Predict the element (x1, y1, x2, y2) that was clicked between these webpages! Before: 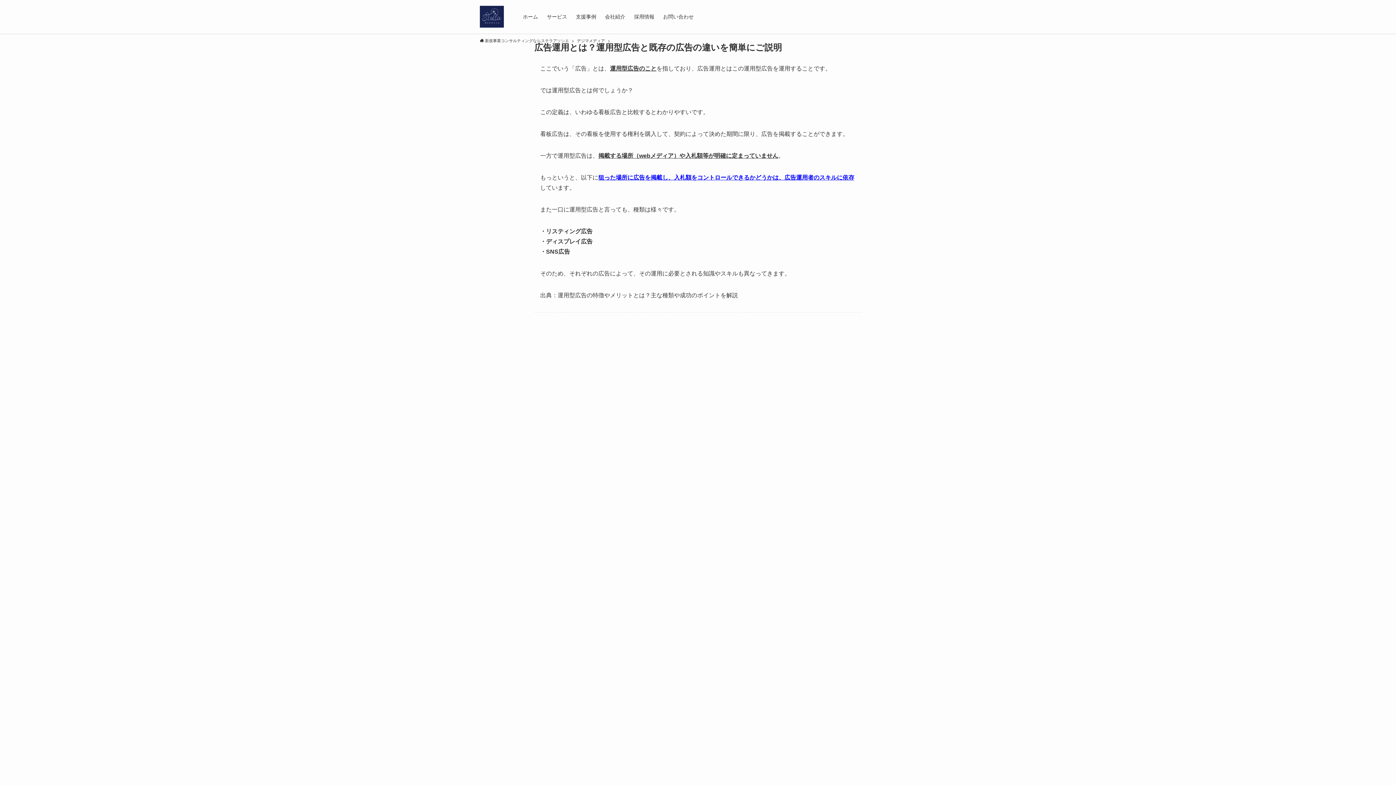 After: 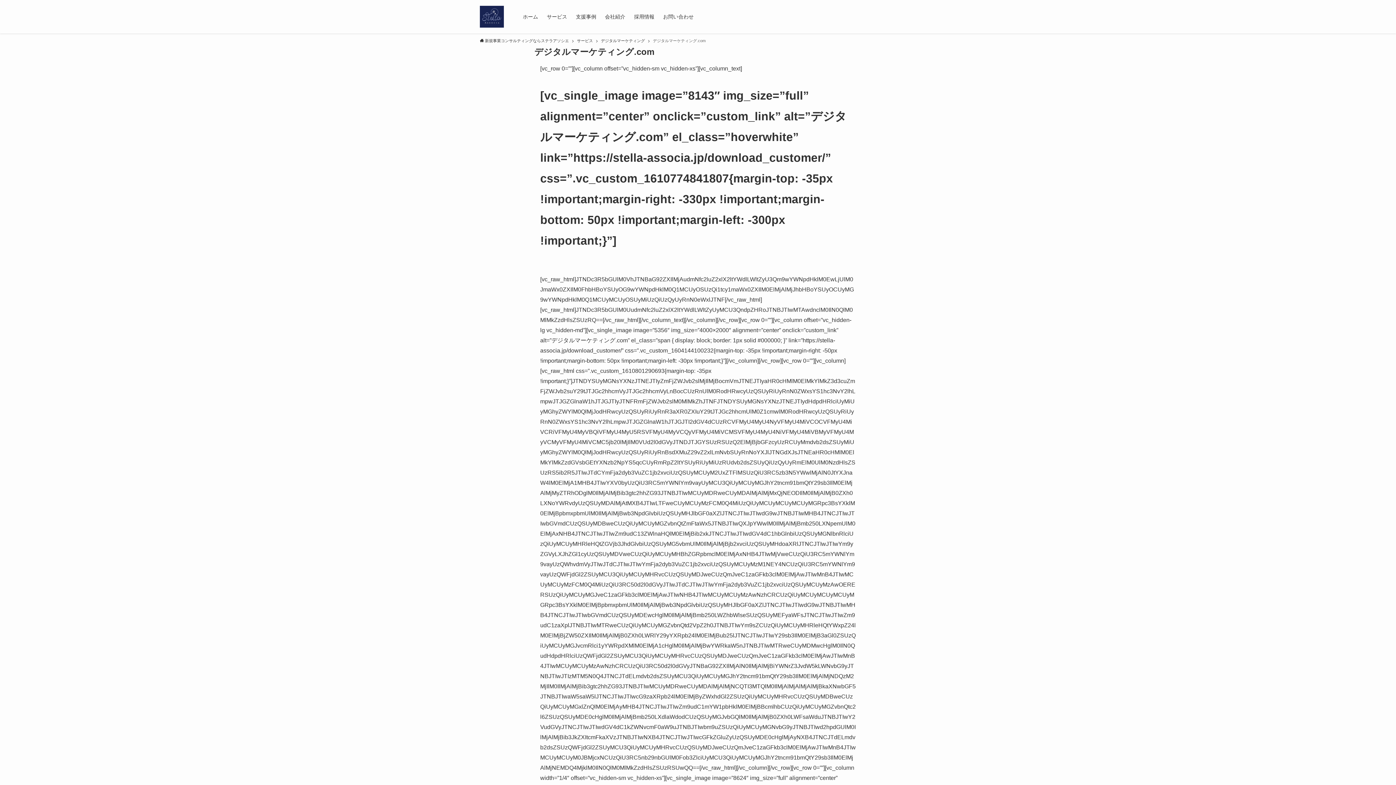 Action: label: デジマメディア bbox: (577, 37, 605, 44)